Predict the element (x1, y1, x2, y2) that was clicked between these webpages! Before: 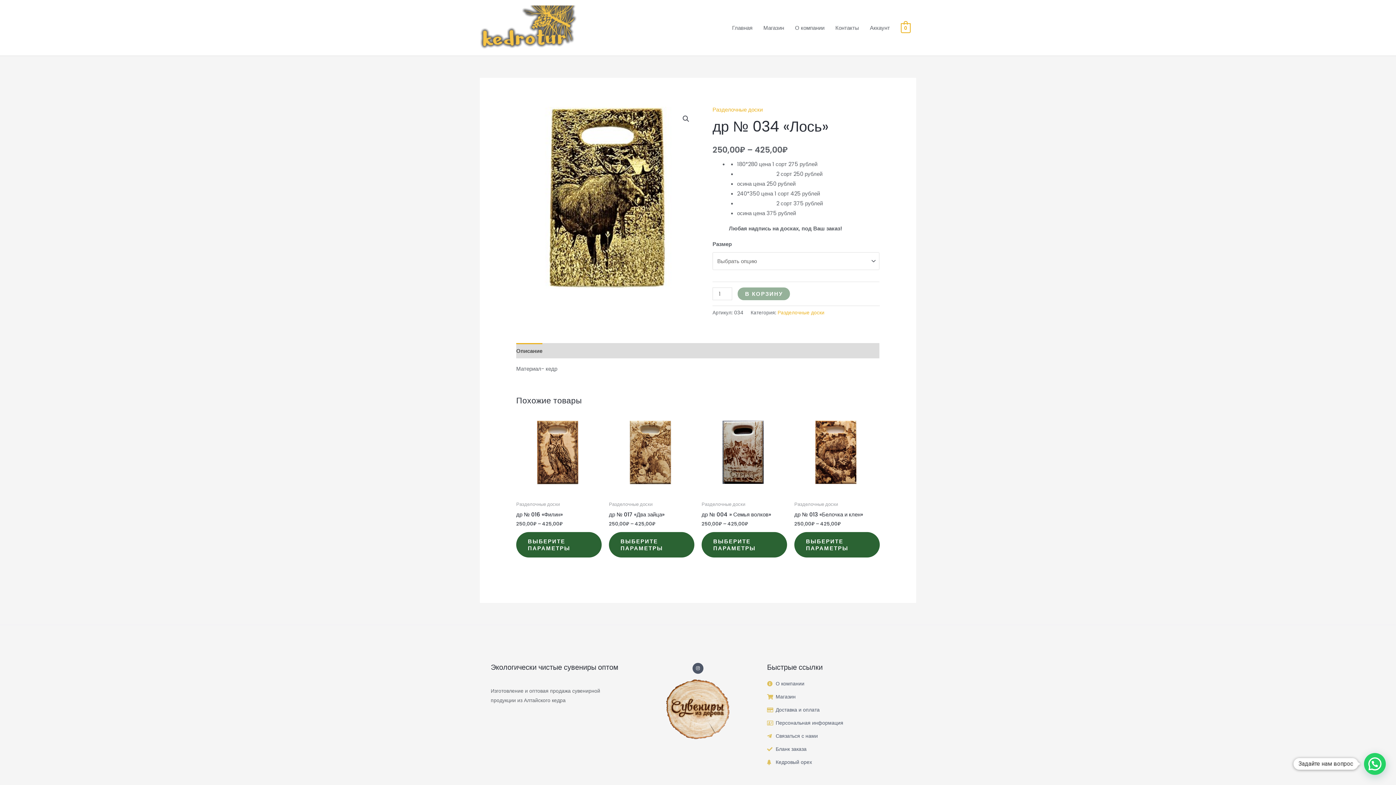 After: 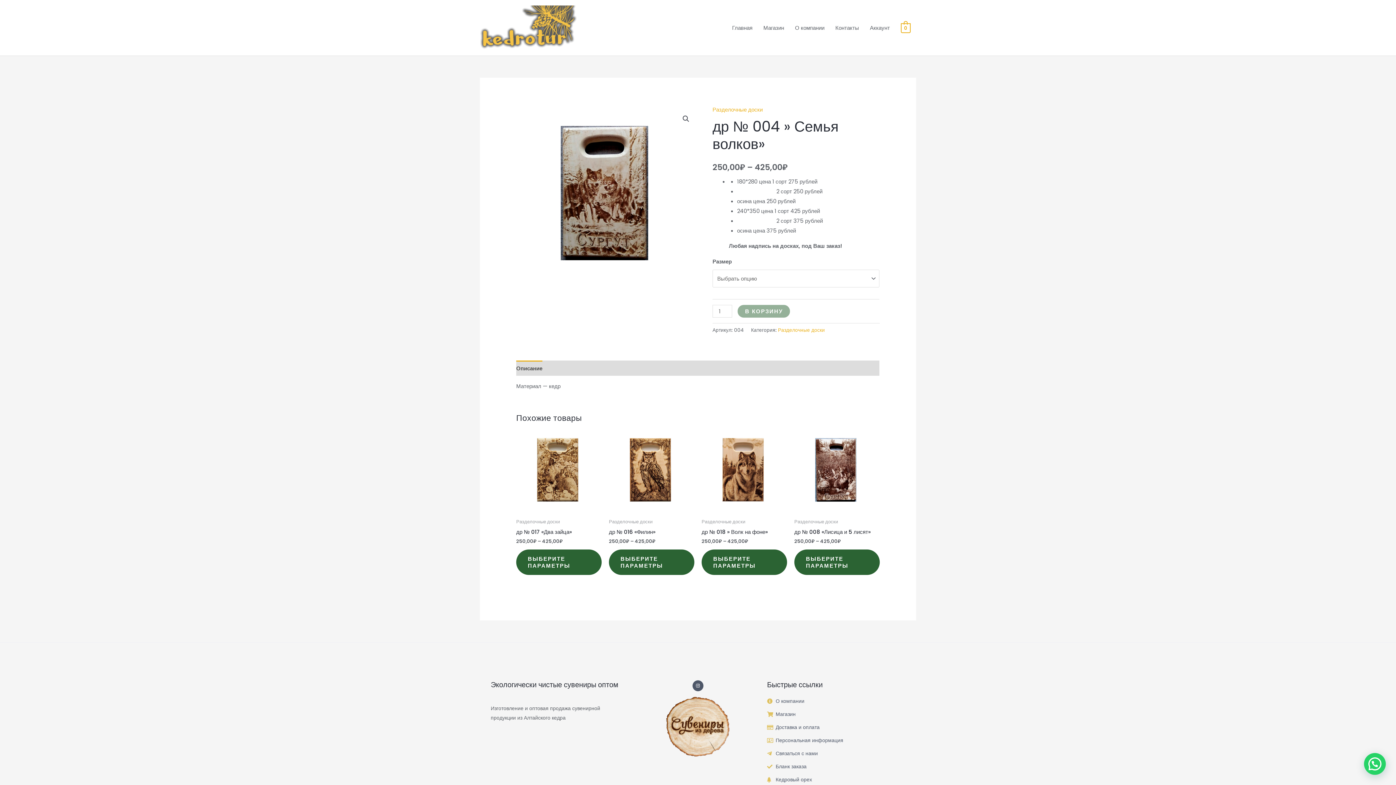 Action: bbox: (701, 532, 787, 557) label: Выберите опции для “др № 004 " Семья волков"”